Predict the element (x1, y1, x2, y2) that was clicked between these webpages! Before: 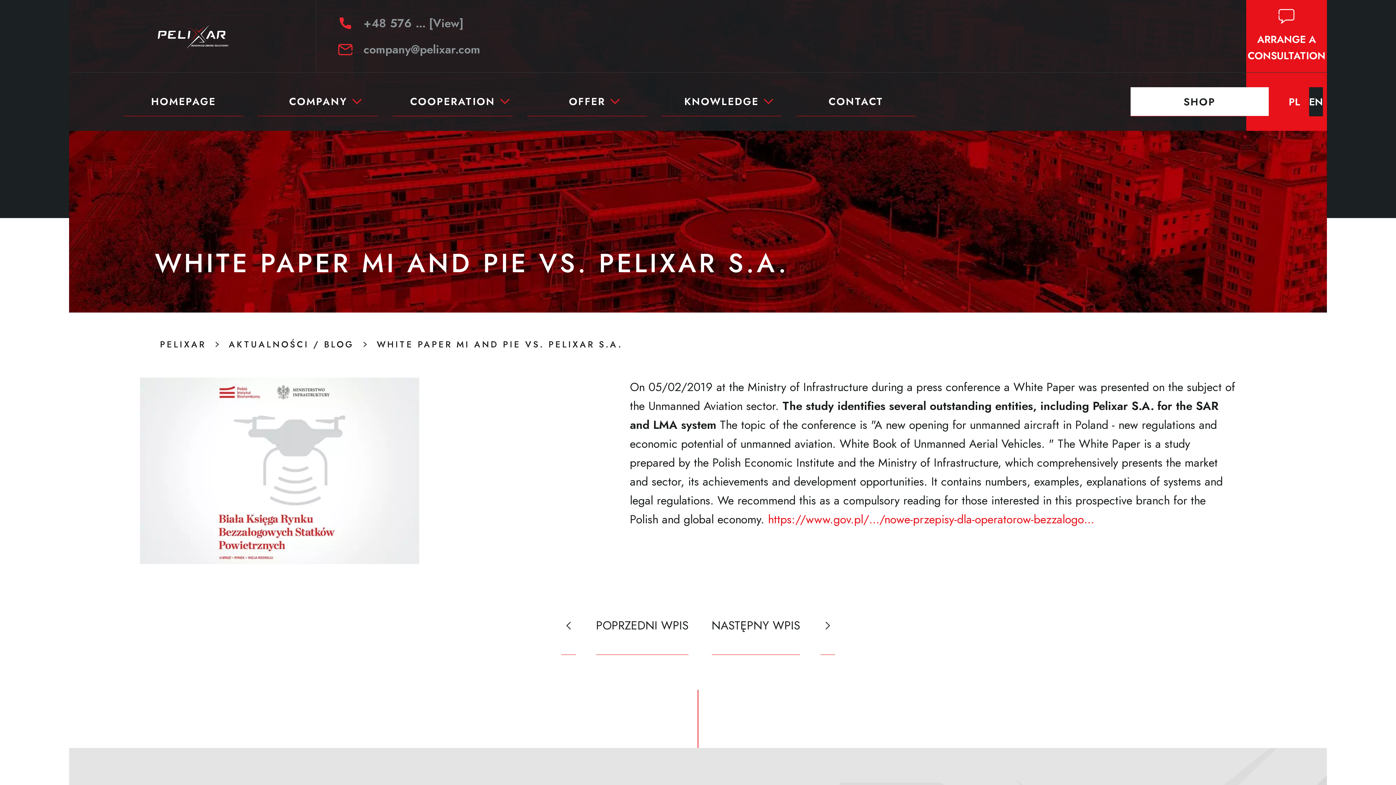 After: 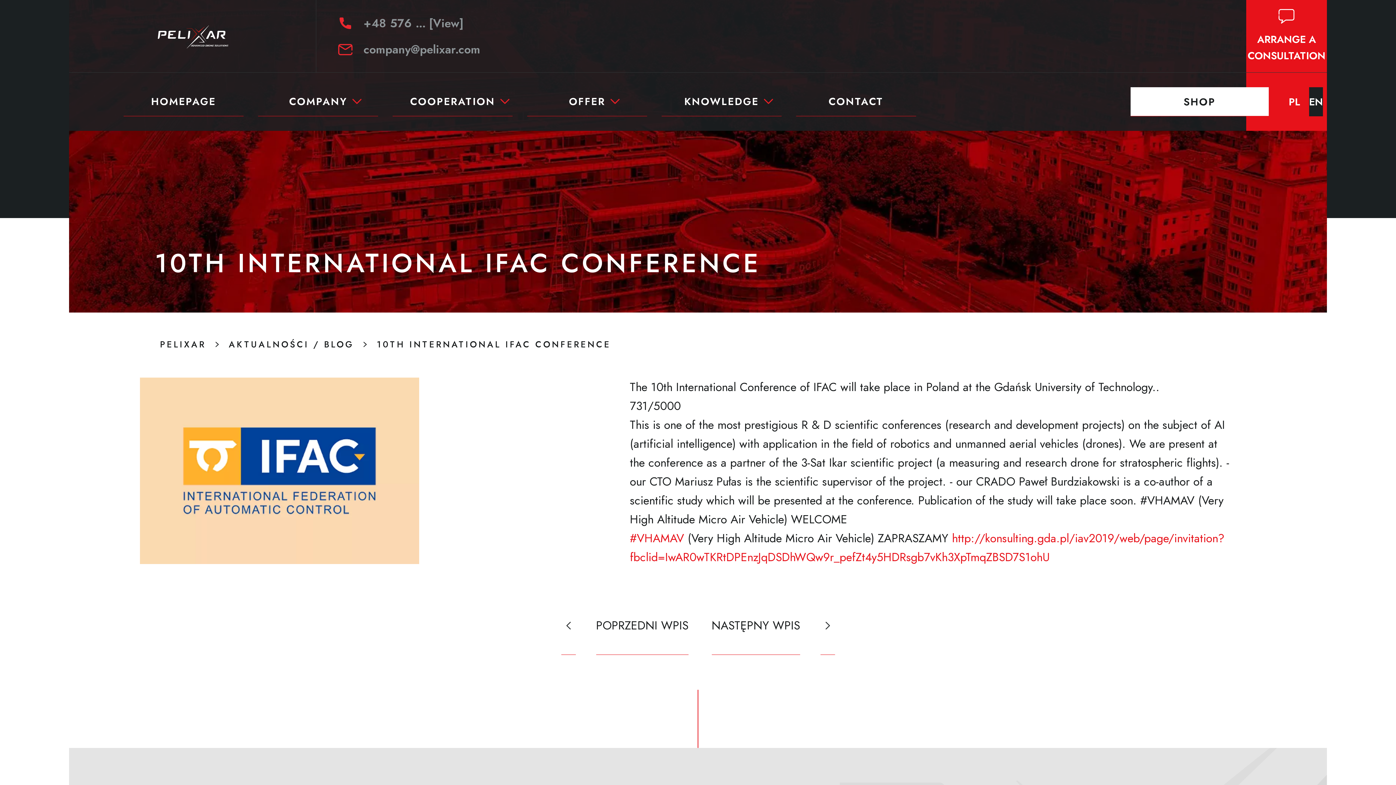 Action: label: POPRZEDNI WPIS bbox: (596, 596, 688, 655)